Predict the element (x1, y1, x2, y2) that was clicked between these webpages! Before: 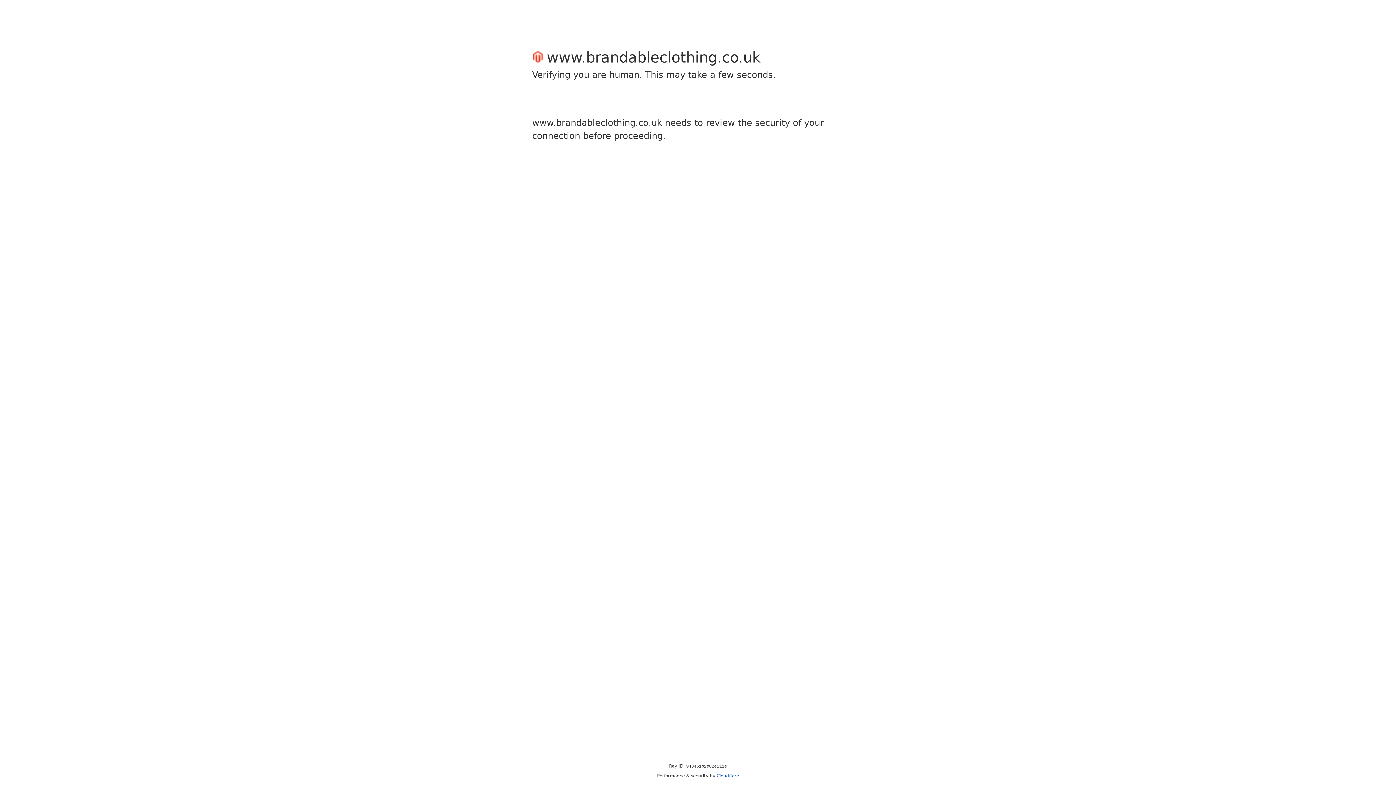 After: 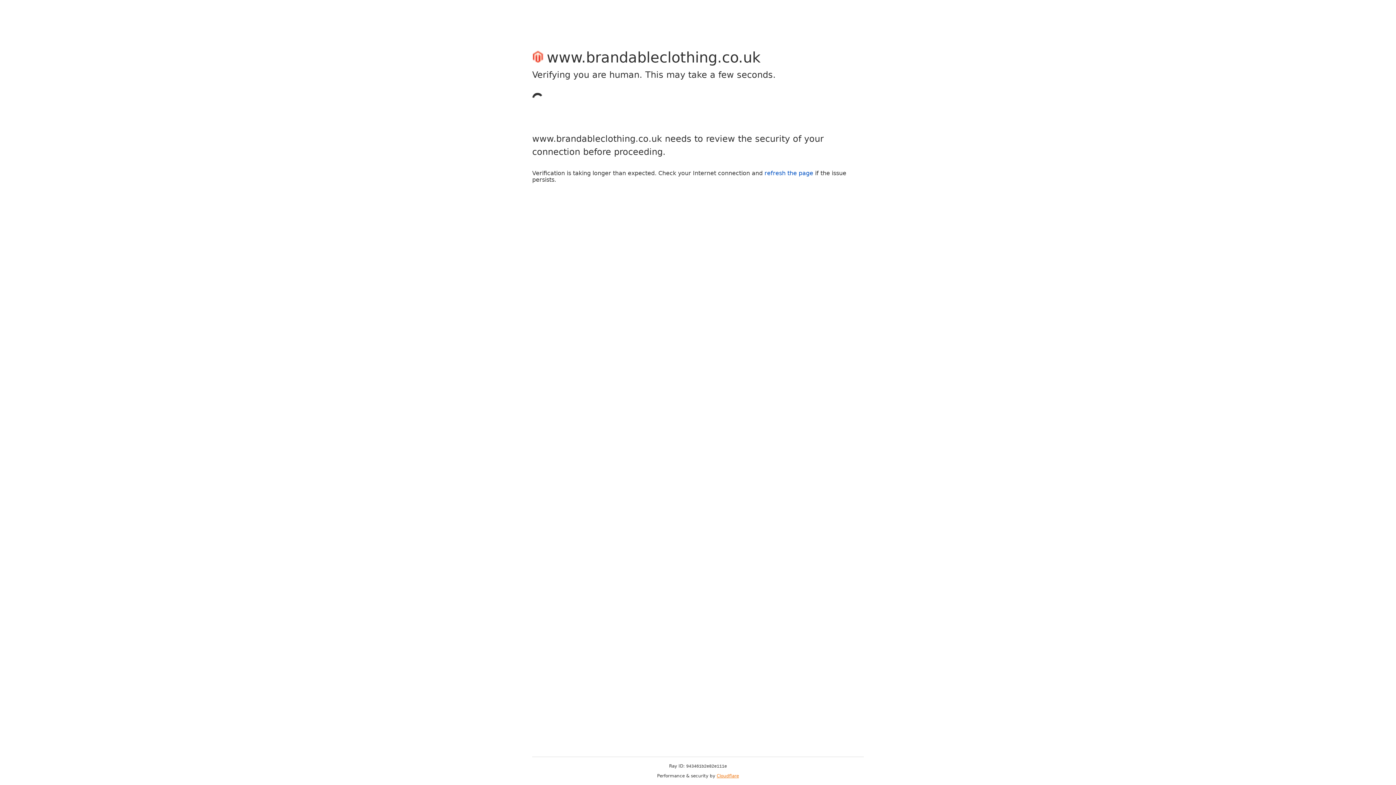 Action: bbox: (716, 773, 739, 778) label: Cloudflare